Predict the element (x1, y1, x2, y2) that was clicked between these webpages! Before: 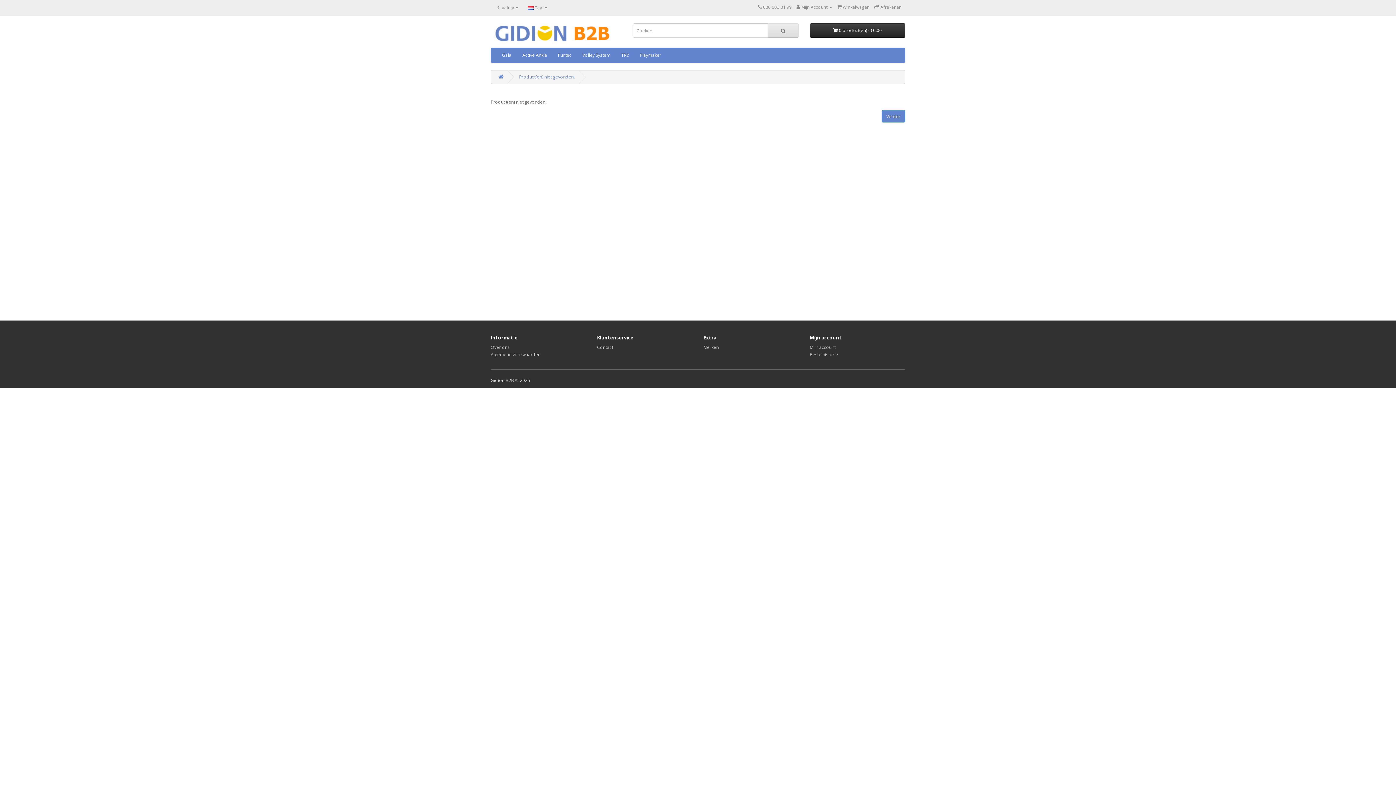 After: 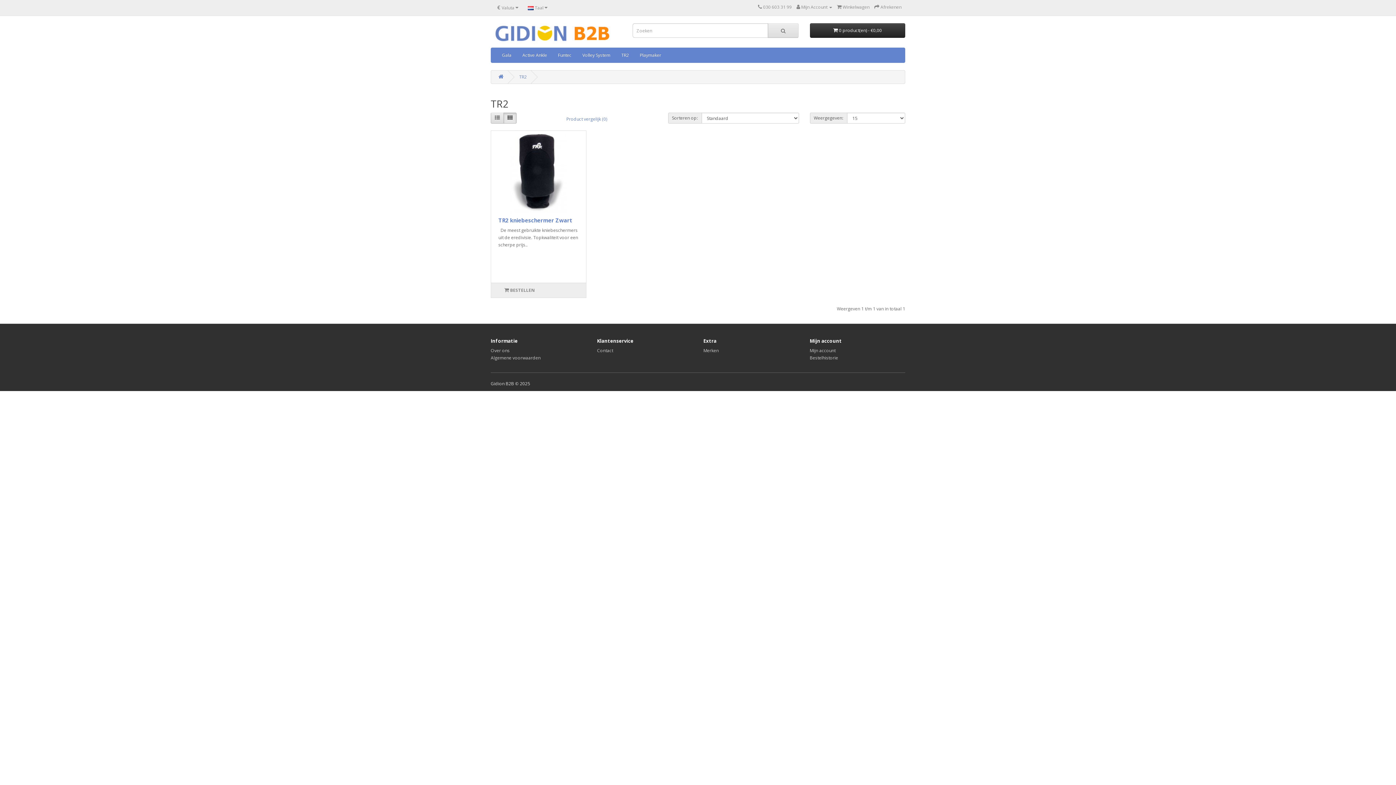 Action: bbox: (616, 48, 634, 62) label: TR2